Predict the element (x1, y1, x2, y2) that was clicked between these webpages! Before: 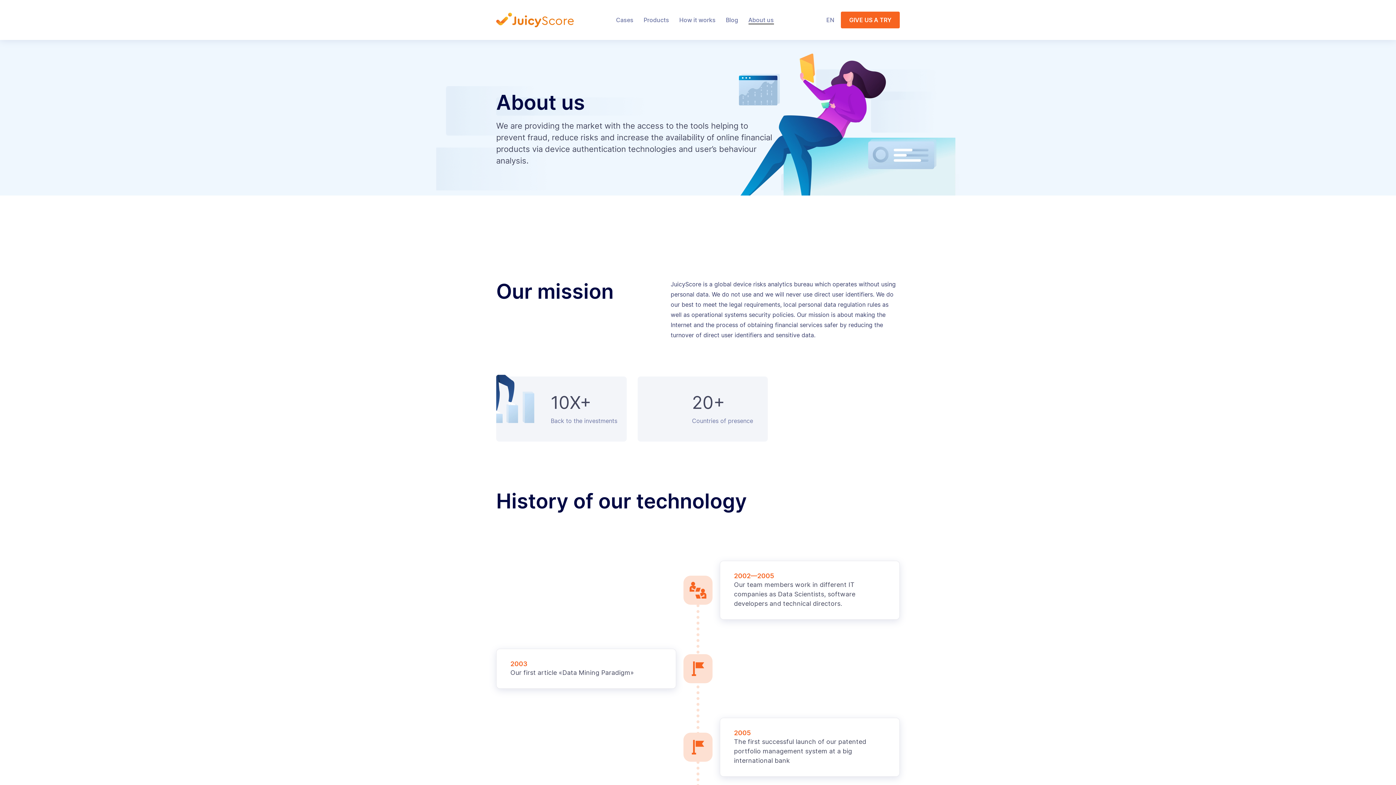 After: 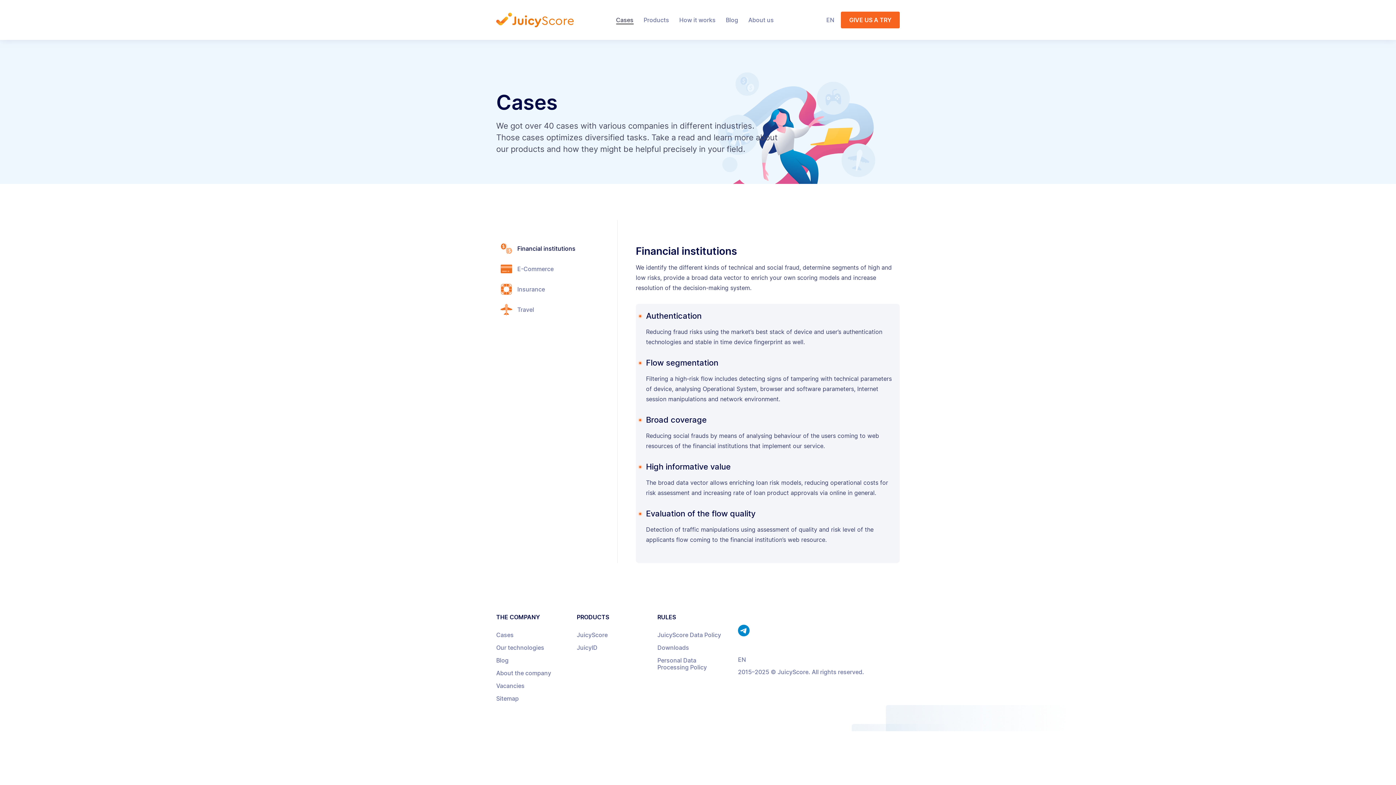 Action: label: Cases bbox: (616, 16, 633, 23)